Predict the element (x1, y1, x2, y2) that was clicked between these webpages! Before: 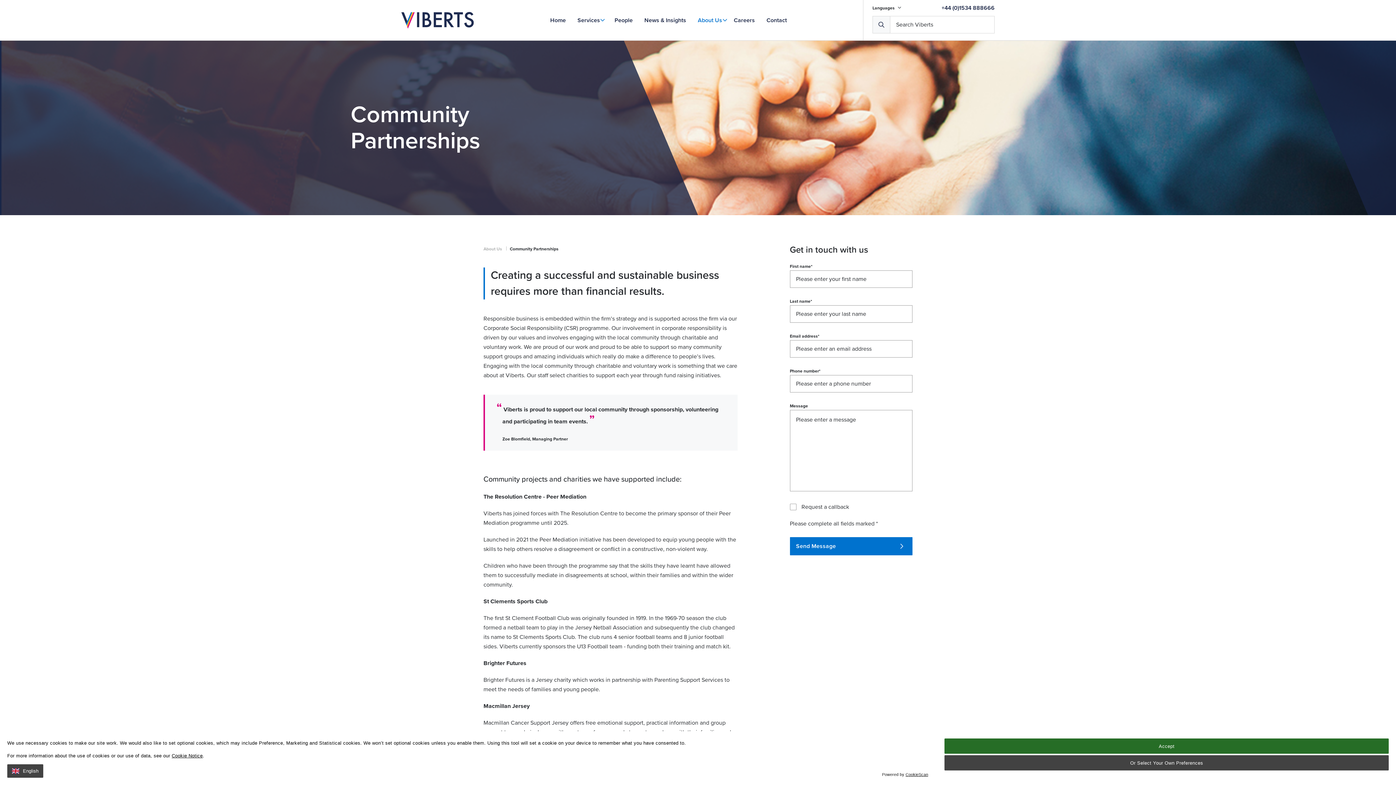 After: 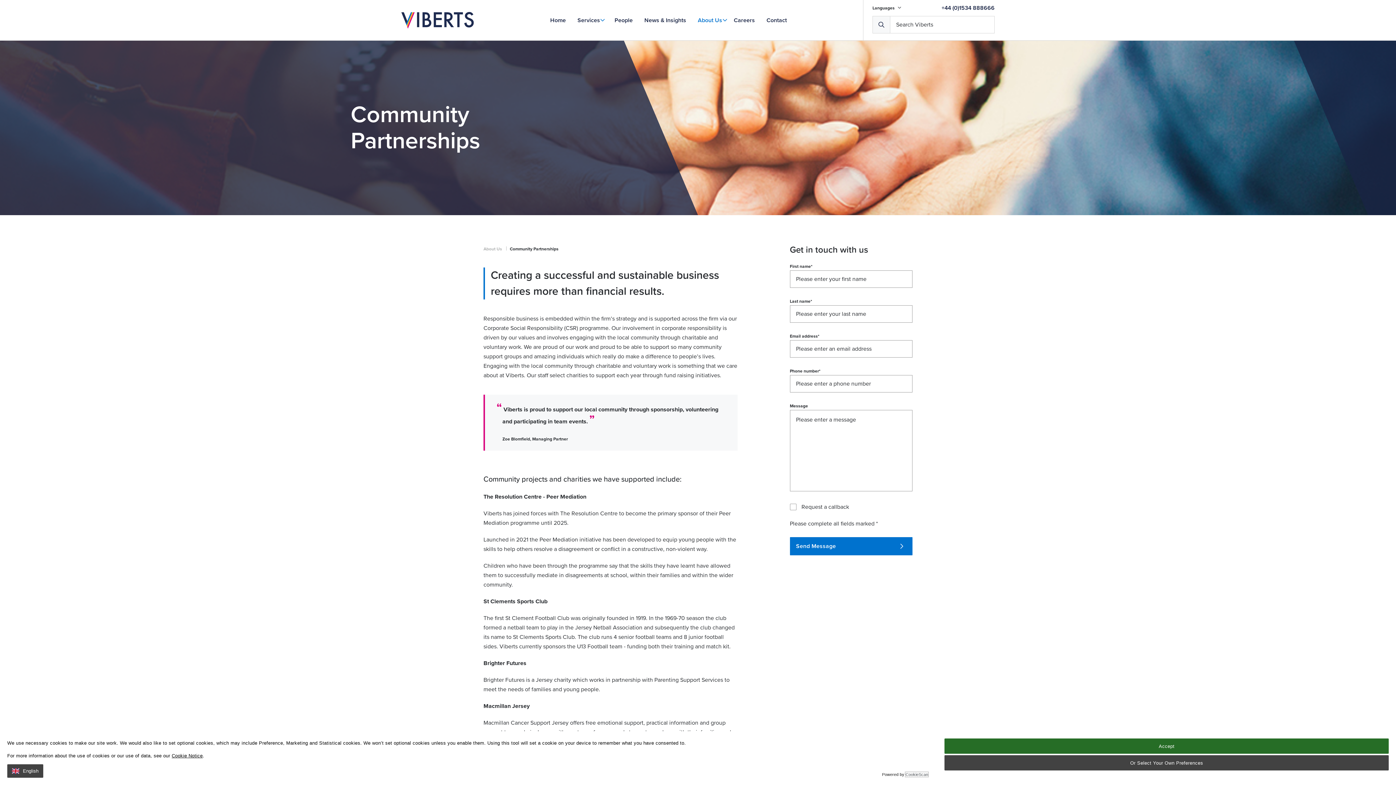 Action: label: CookieScan bbox: (905, 772, 928, 777)